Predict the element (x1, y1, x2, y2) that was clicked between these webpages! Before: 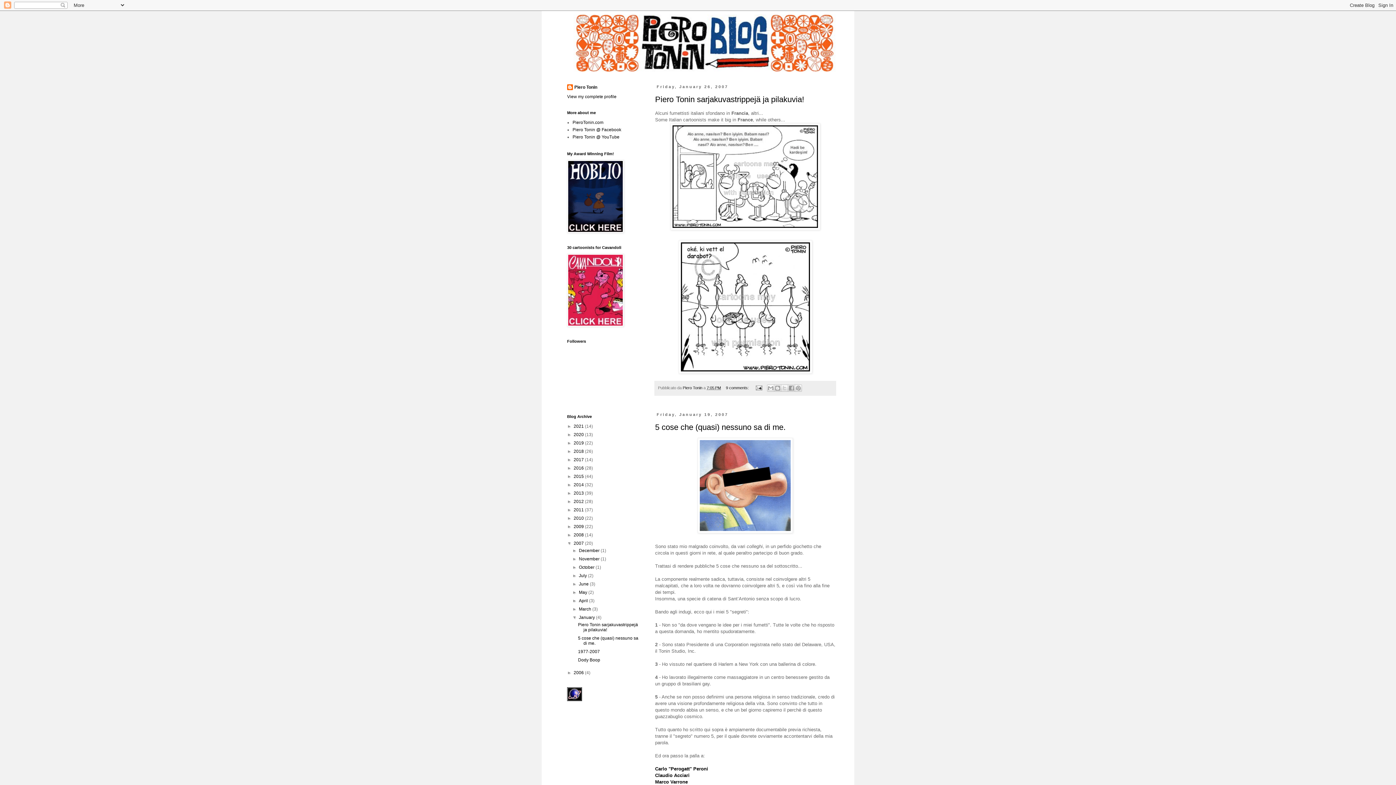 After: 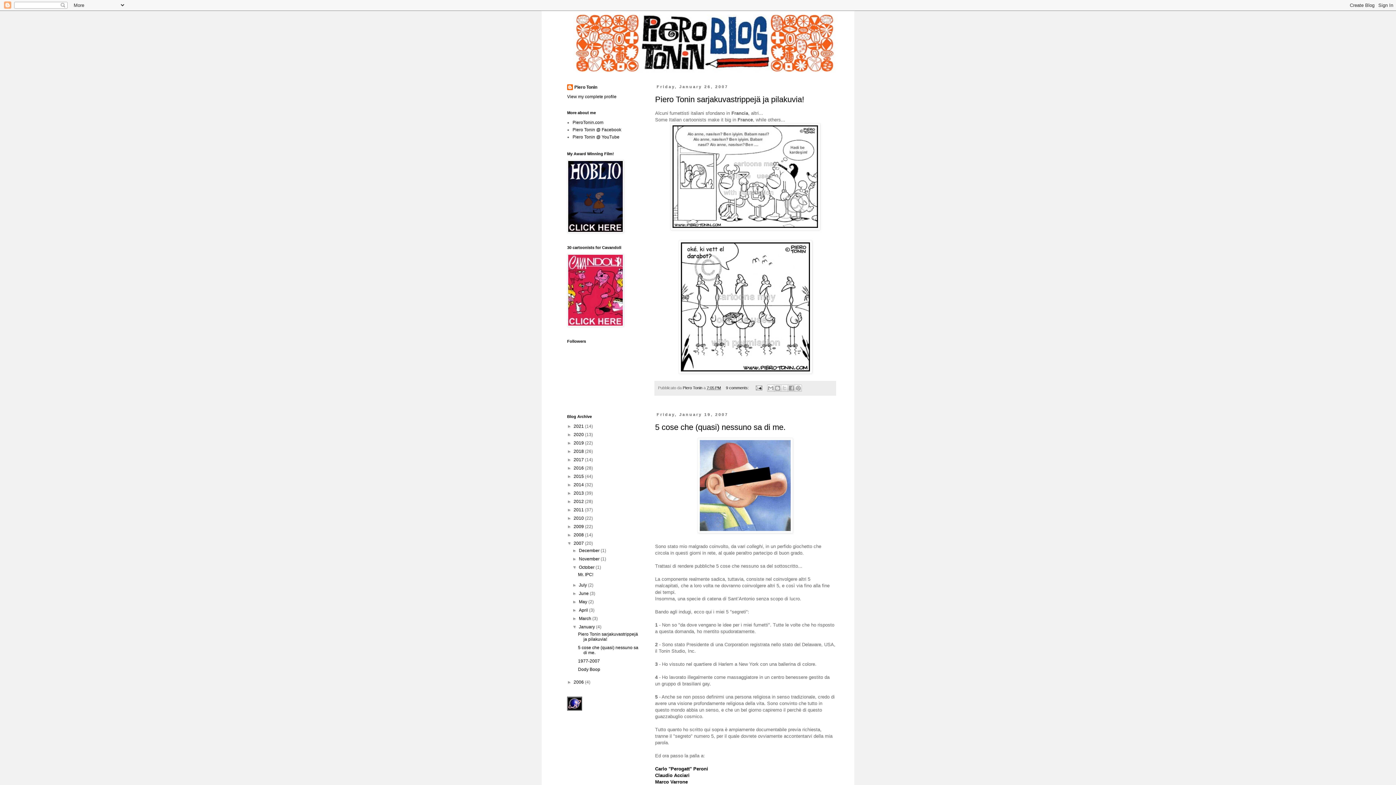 Action: bbox: (572, 565, 579, 570) label: ►  